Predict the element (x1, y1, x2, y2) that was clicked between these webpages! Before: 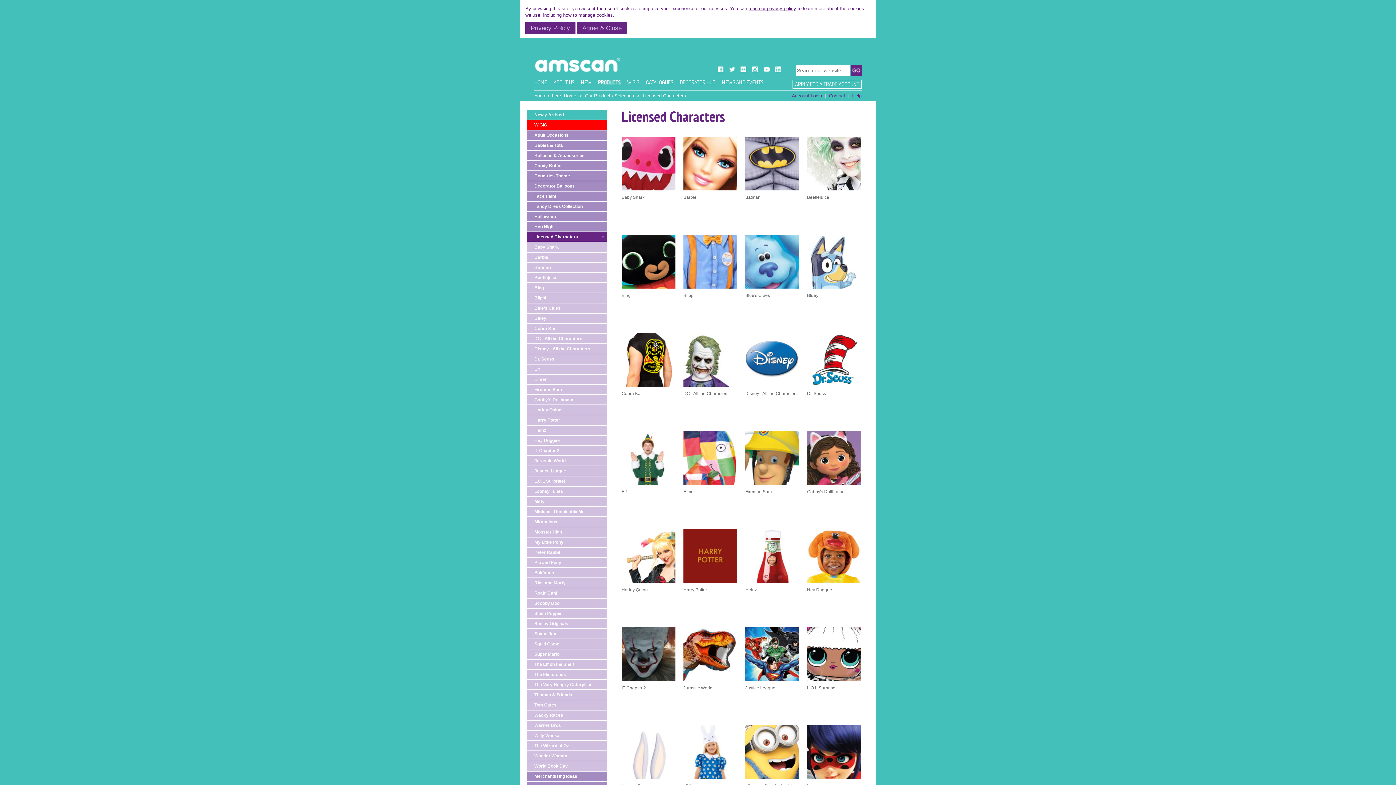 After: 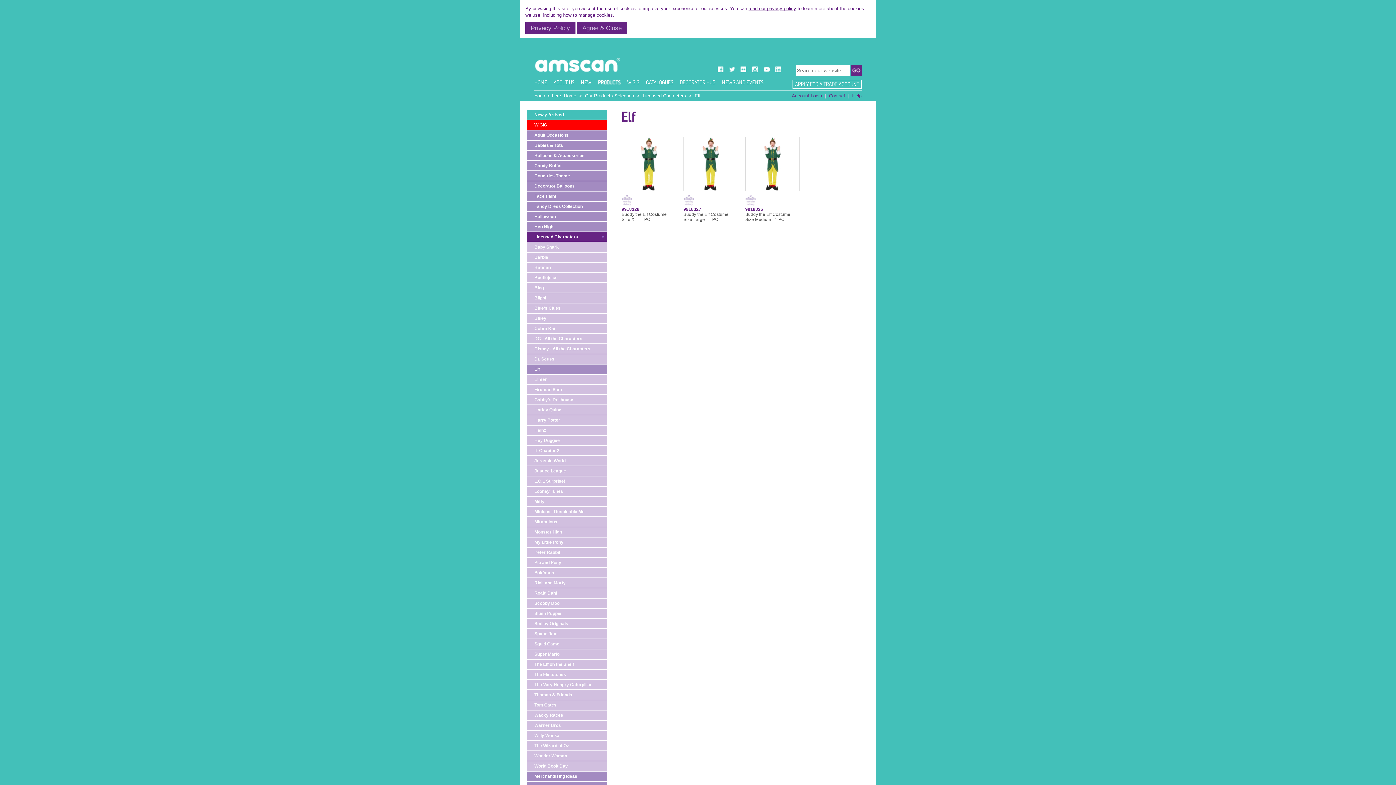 Action: bbox: (621, 431, 676, 485)